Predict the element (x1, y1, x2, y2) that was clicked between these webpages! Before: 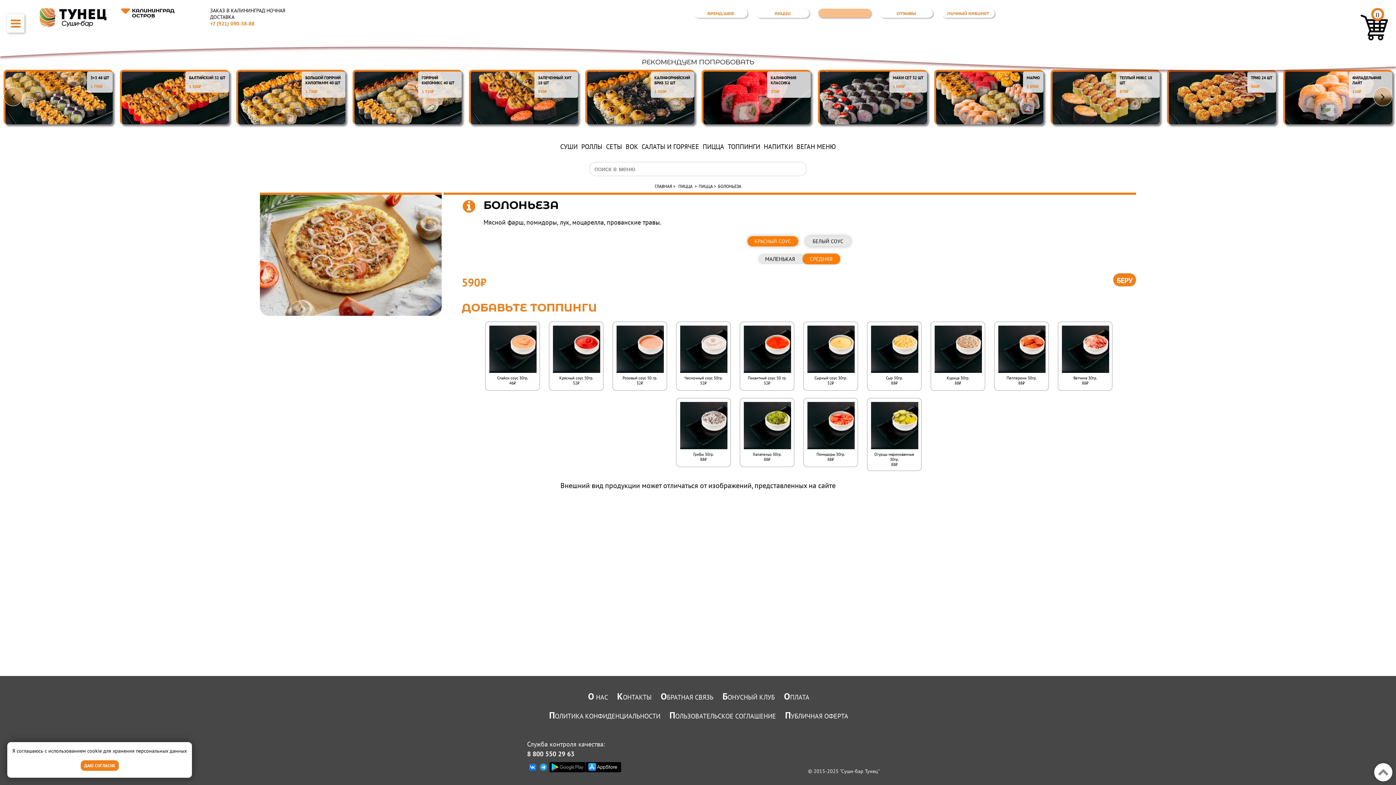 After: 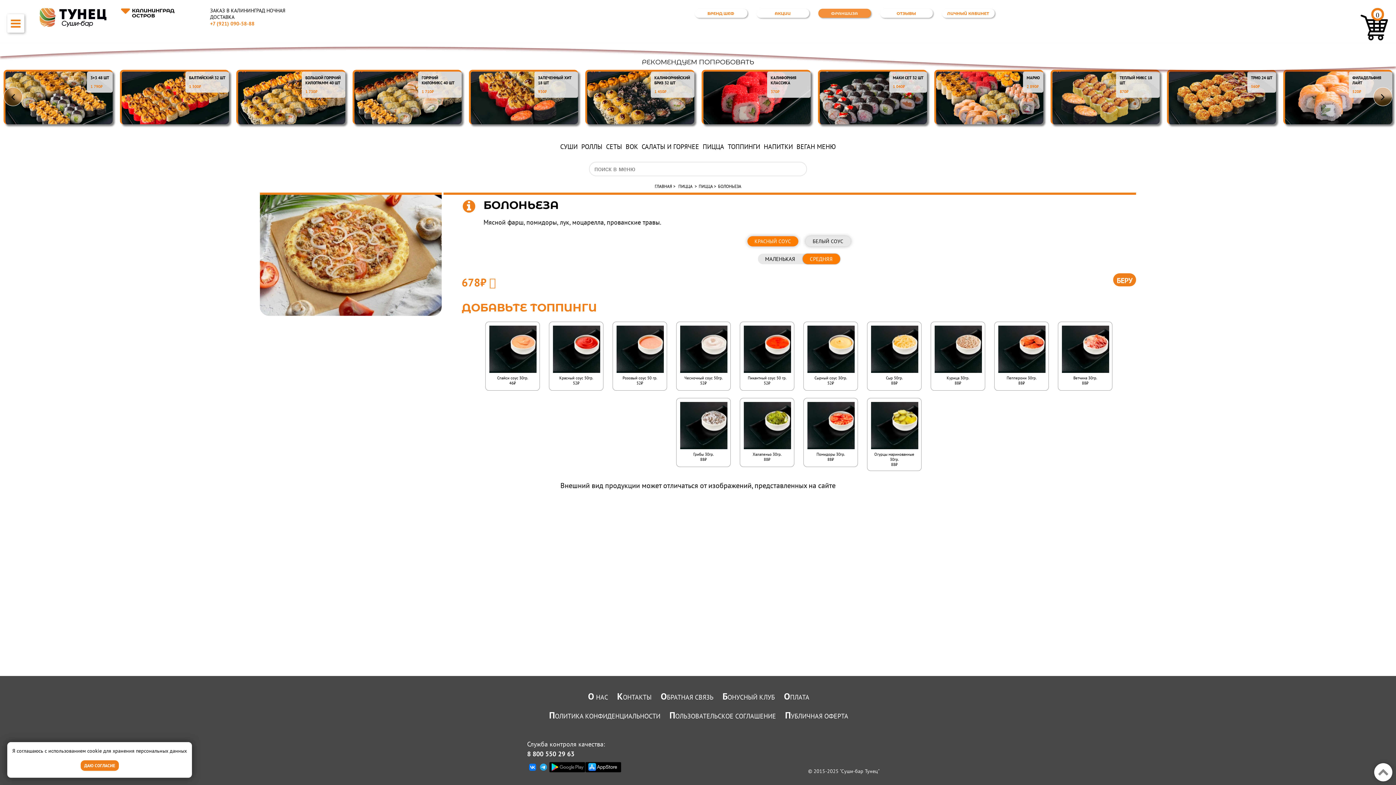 Action: bbox: (871, 371, 918, 376)